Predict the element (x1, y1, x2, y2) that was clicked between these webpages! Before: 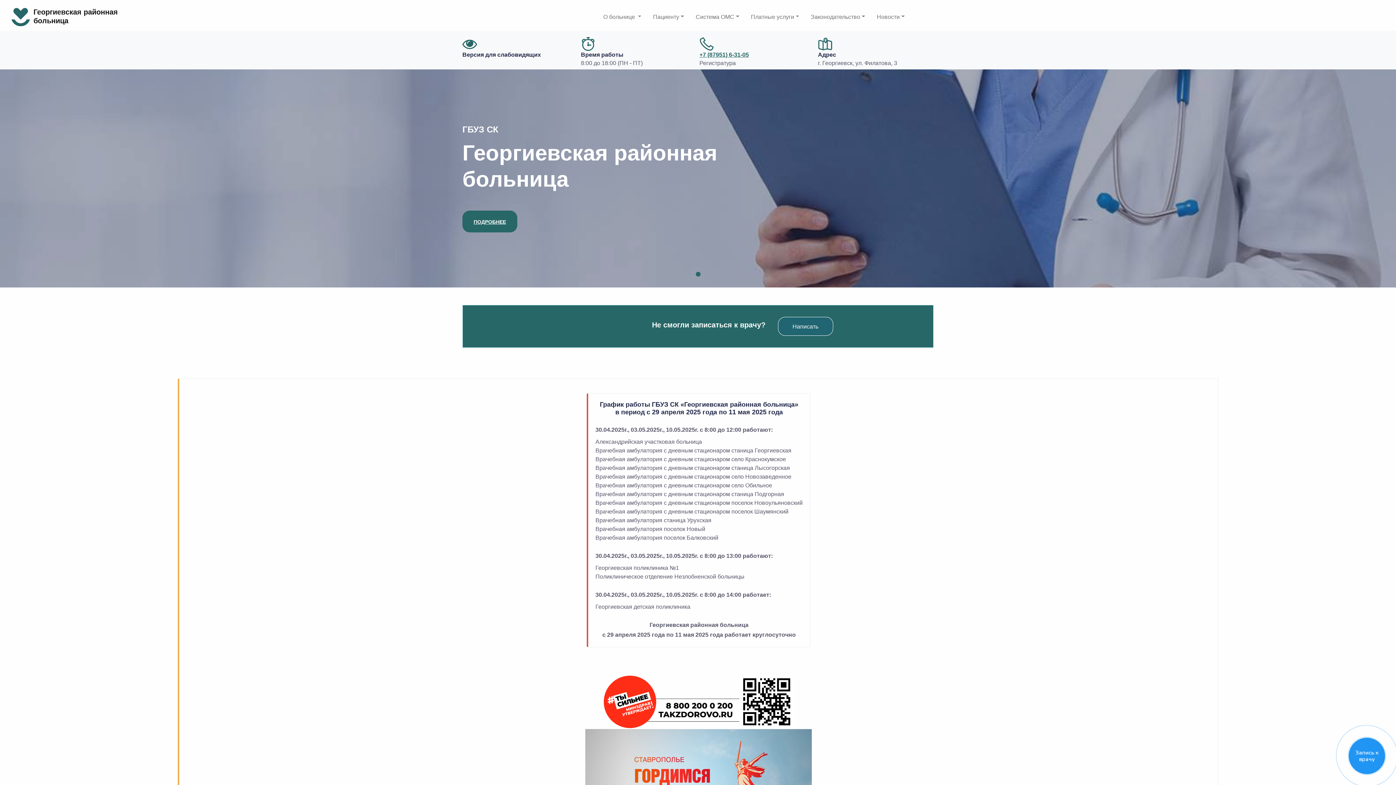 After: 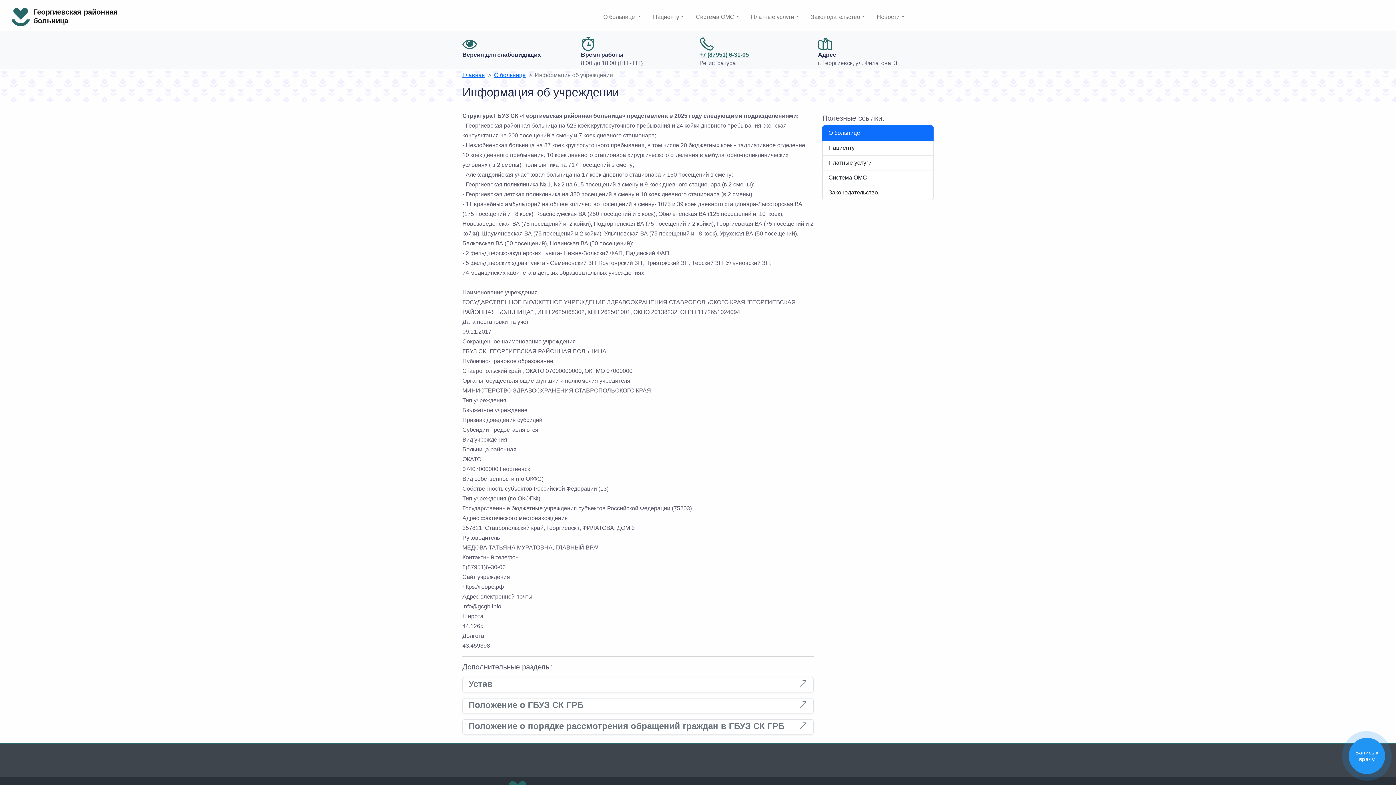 Action: label: ПОДРОБНЕЕ bbox: (462, 210, 517, 232)